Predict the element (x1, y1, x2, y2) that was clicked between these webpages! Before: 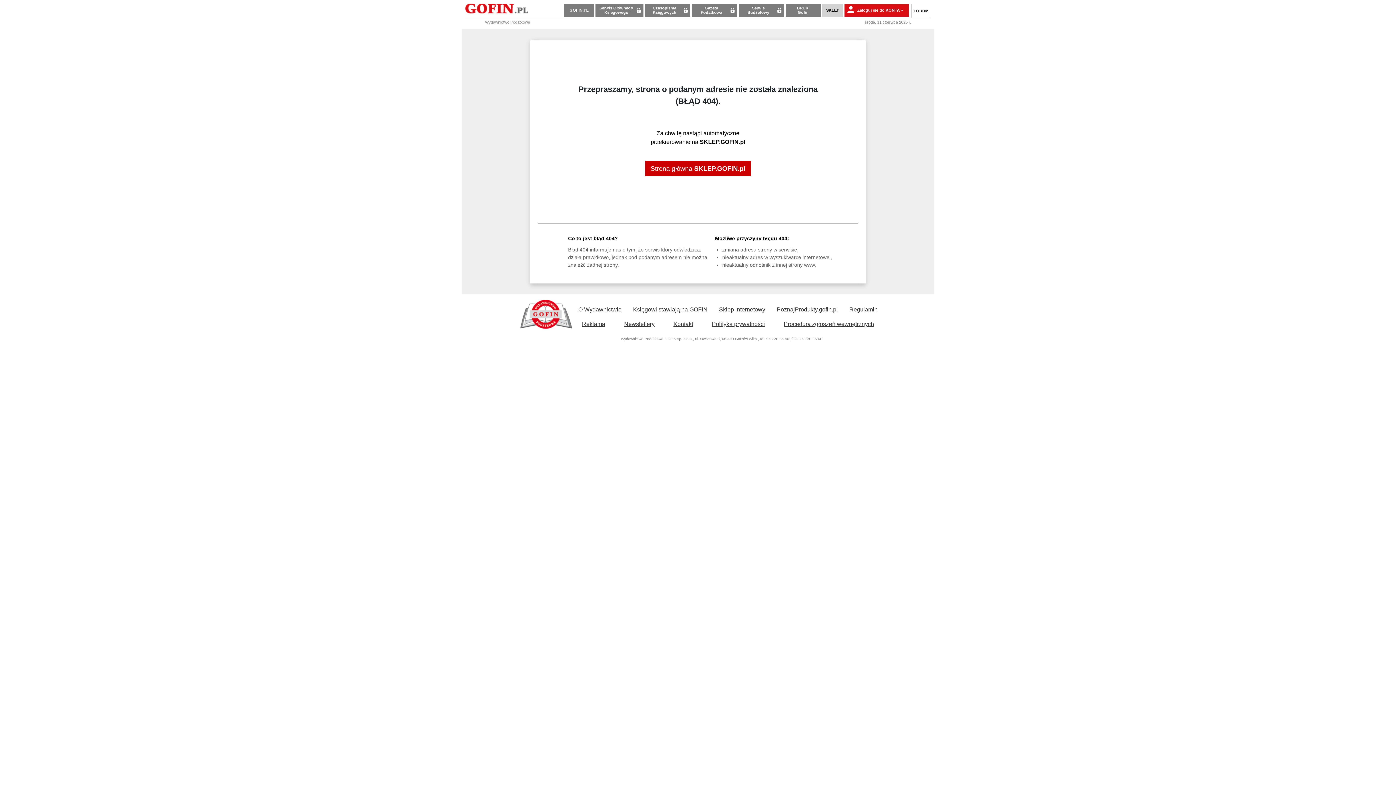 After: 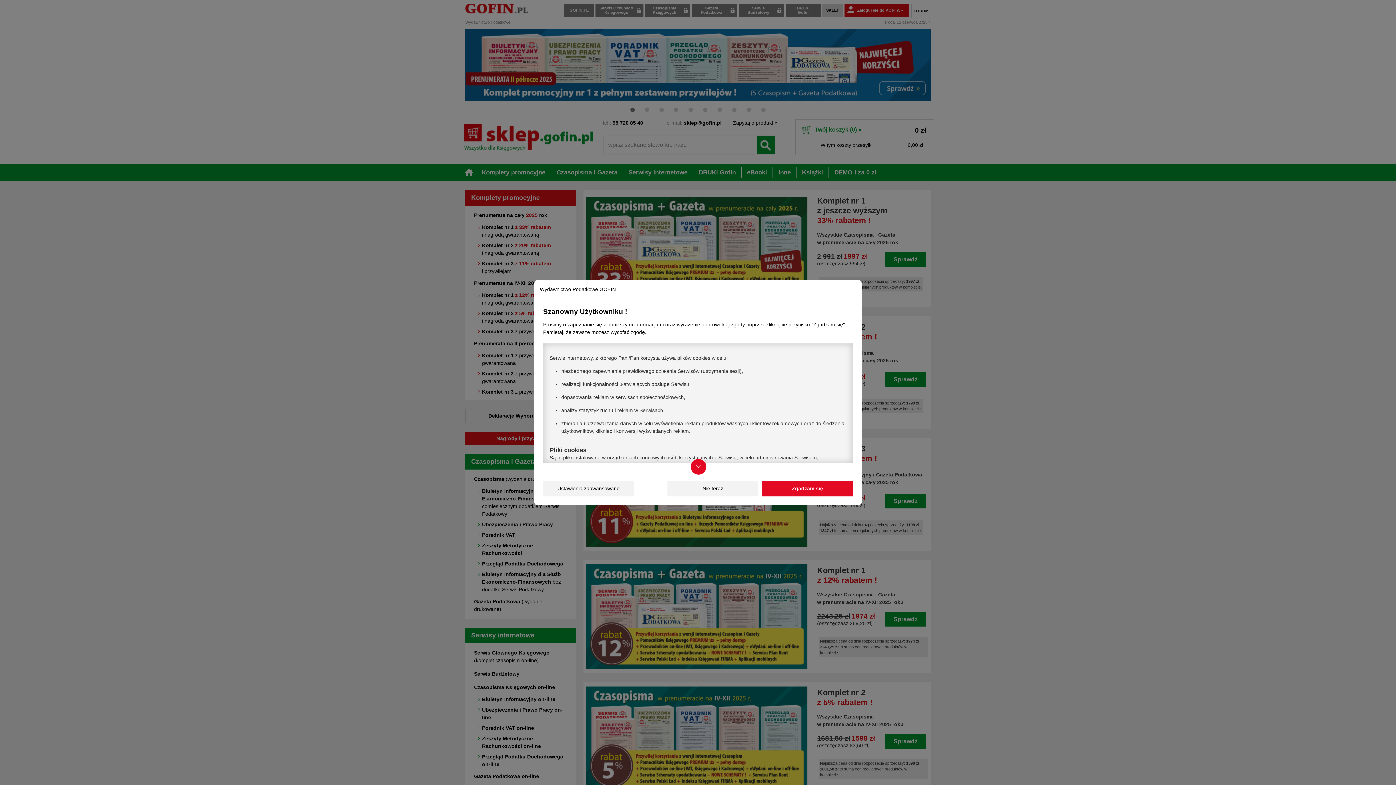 Action: label: Sklep internetowy bbox: (717, 300, 767, 314)